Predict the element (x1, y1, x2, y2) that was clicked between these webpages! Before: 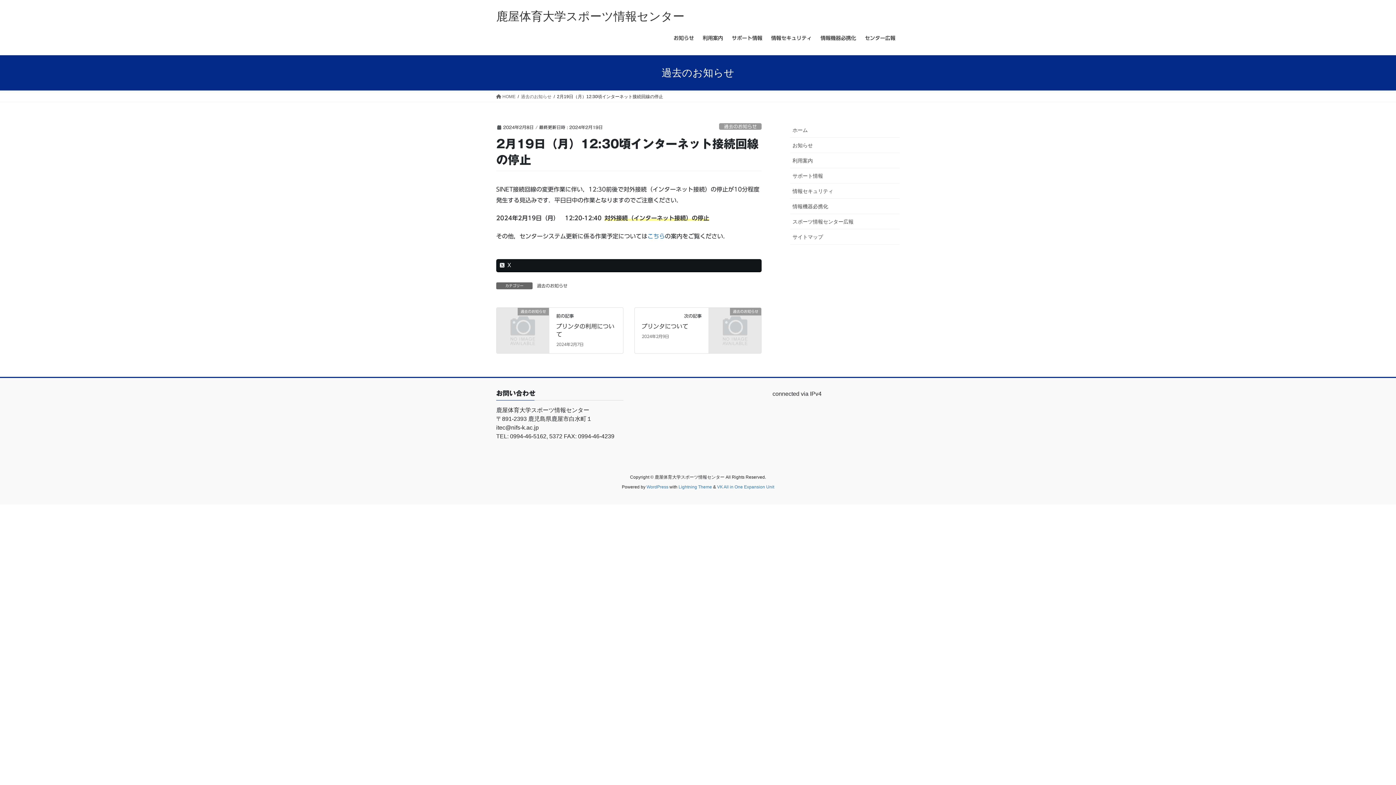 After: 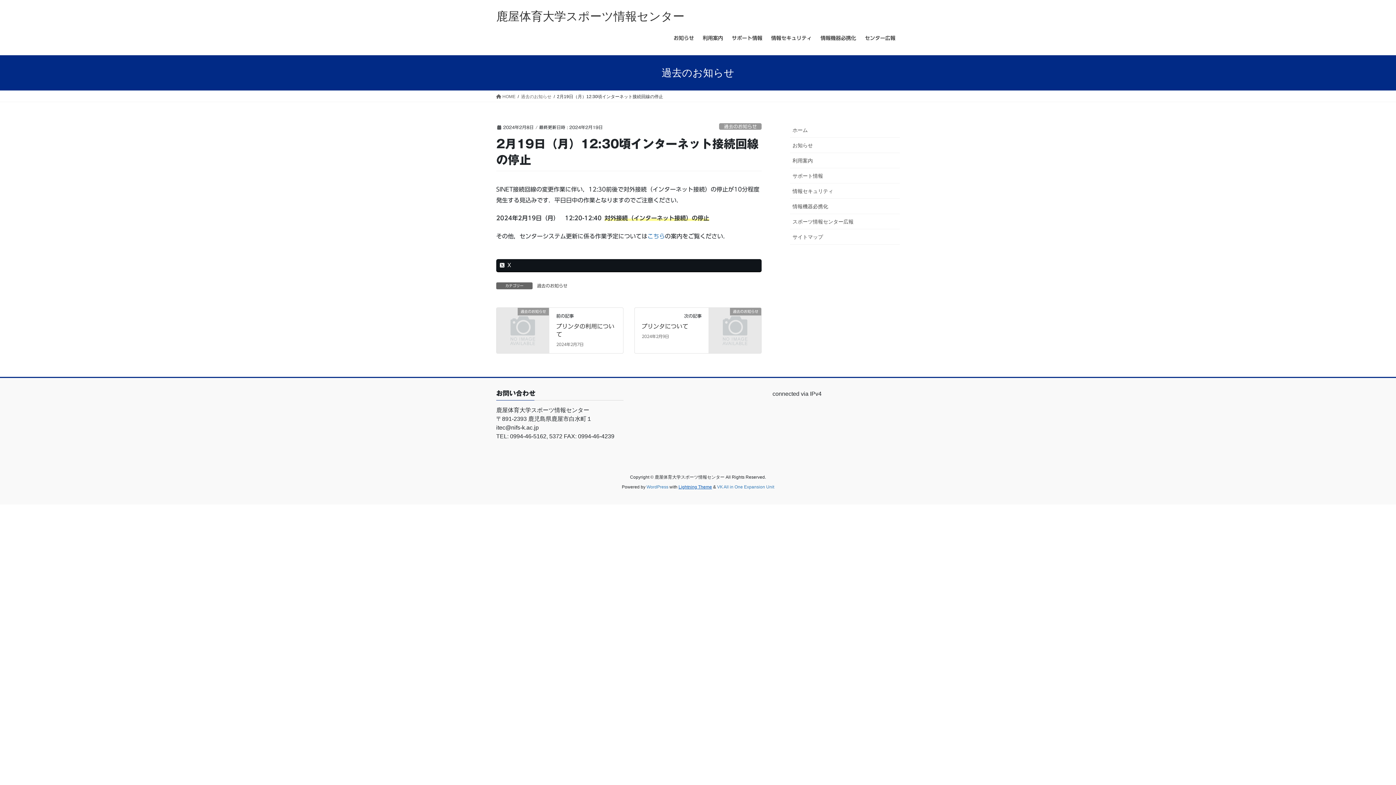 Action: bbox: (678, 484, 712, 489) label: Lightning Theme